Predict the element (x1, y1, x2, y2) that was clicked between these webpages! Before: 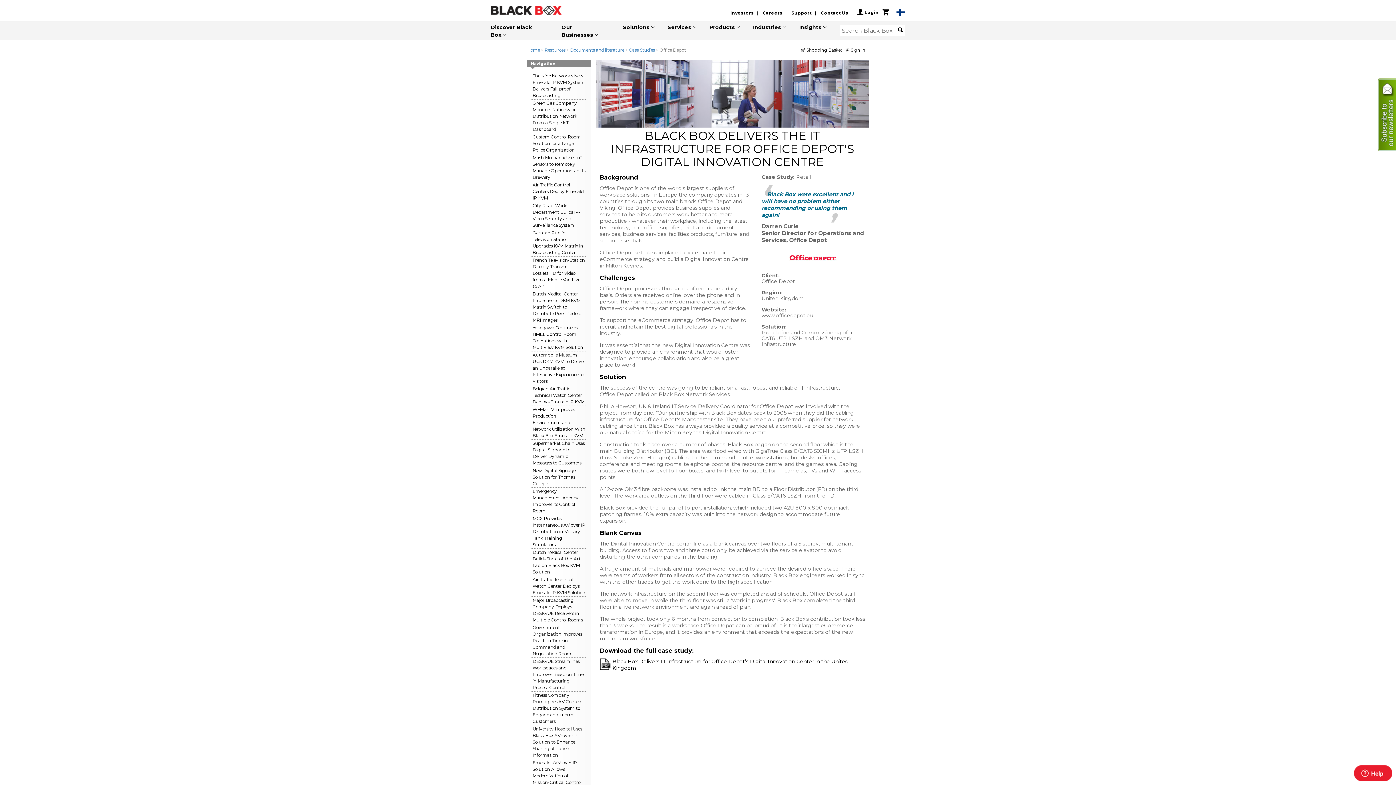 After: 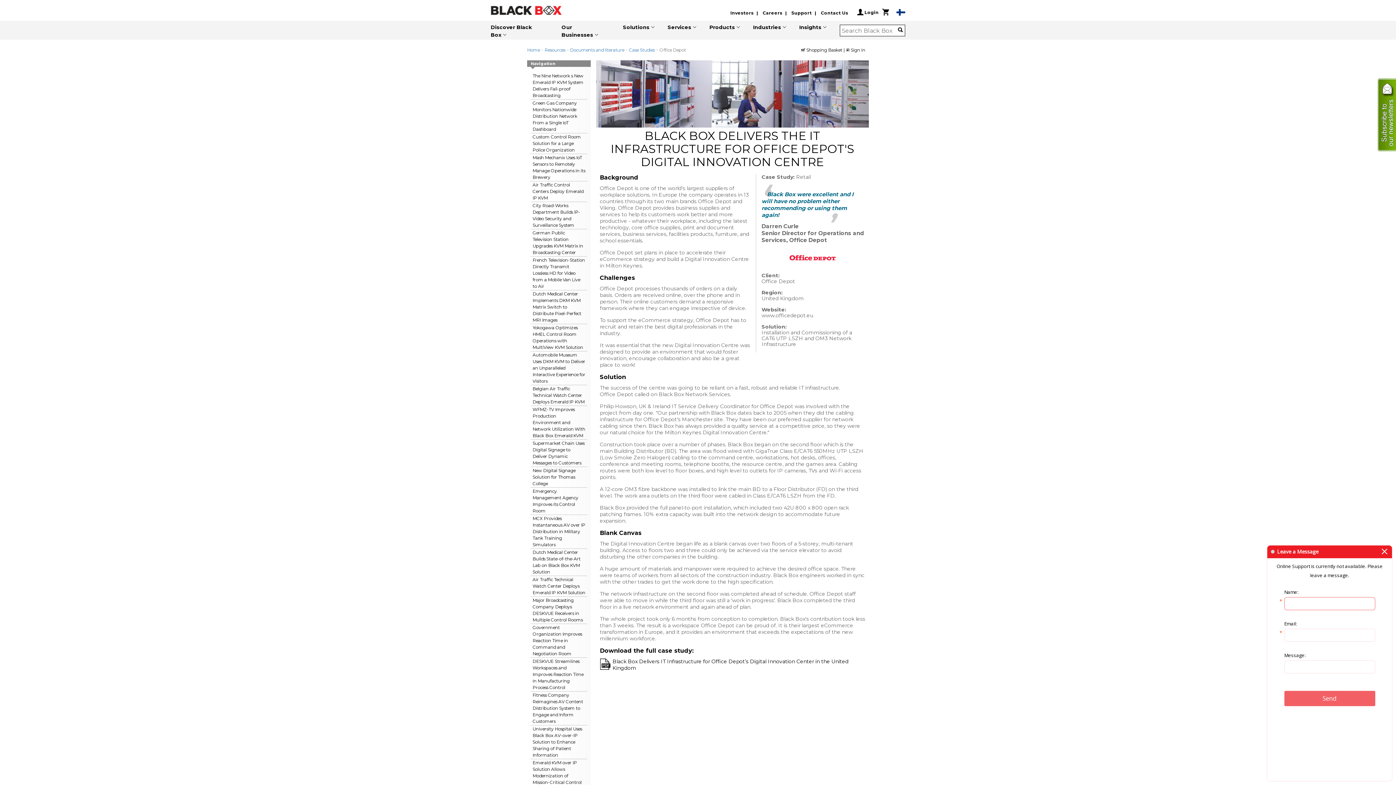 Action: label: Live chat offline bbox: (1354, 765, 1392, 781)